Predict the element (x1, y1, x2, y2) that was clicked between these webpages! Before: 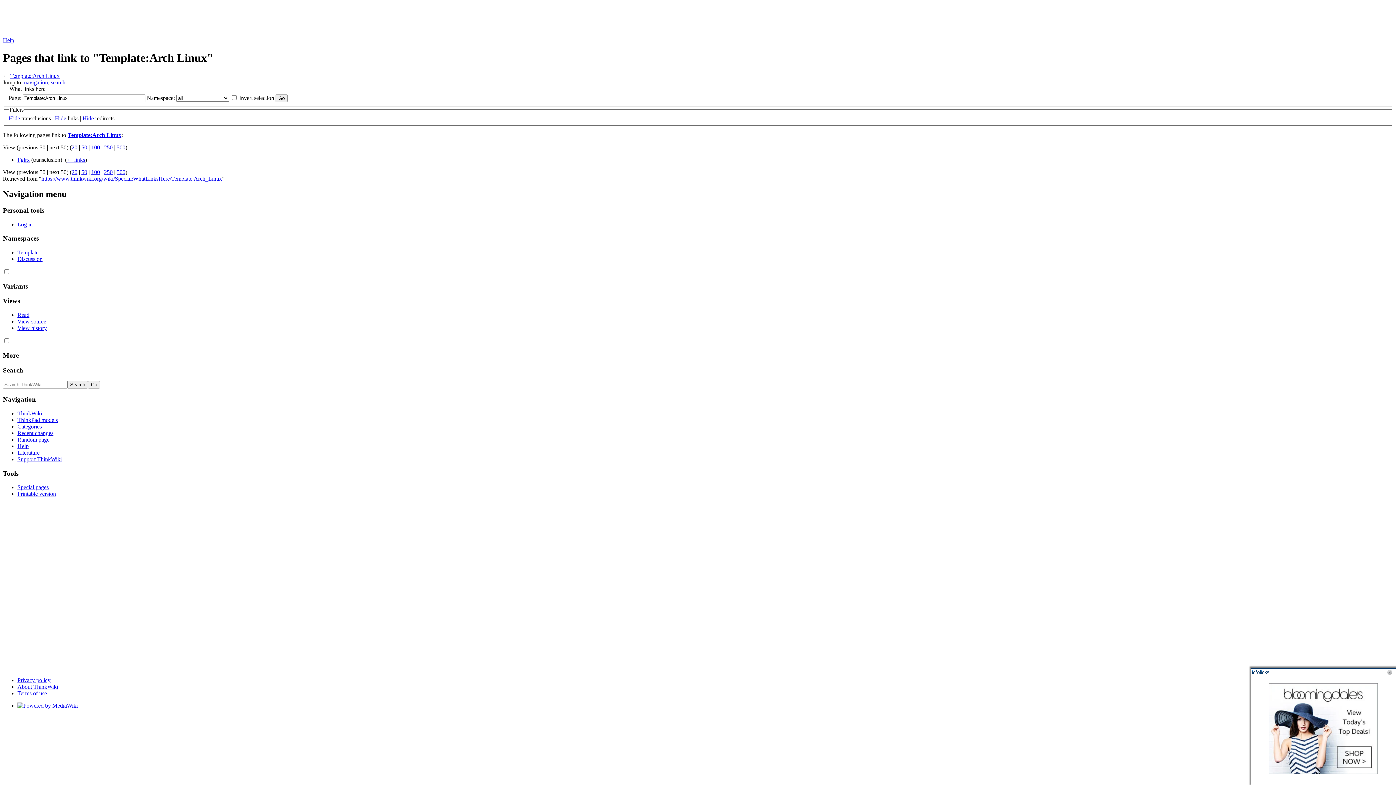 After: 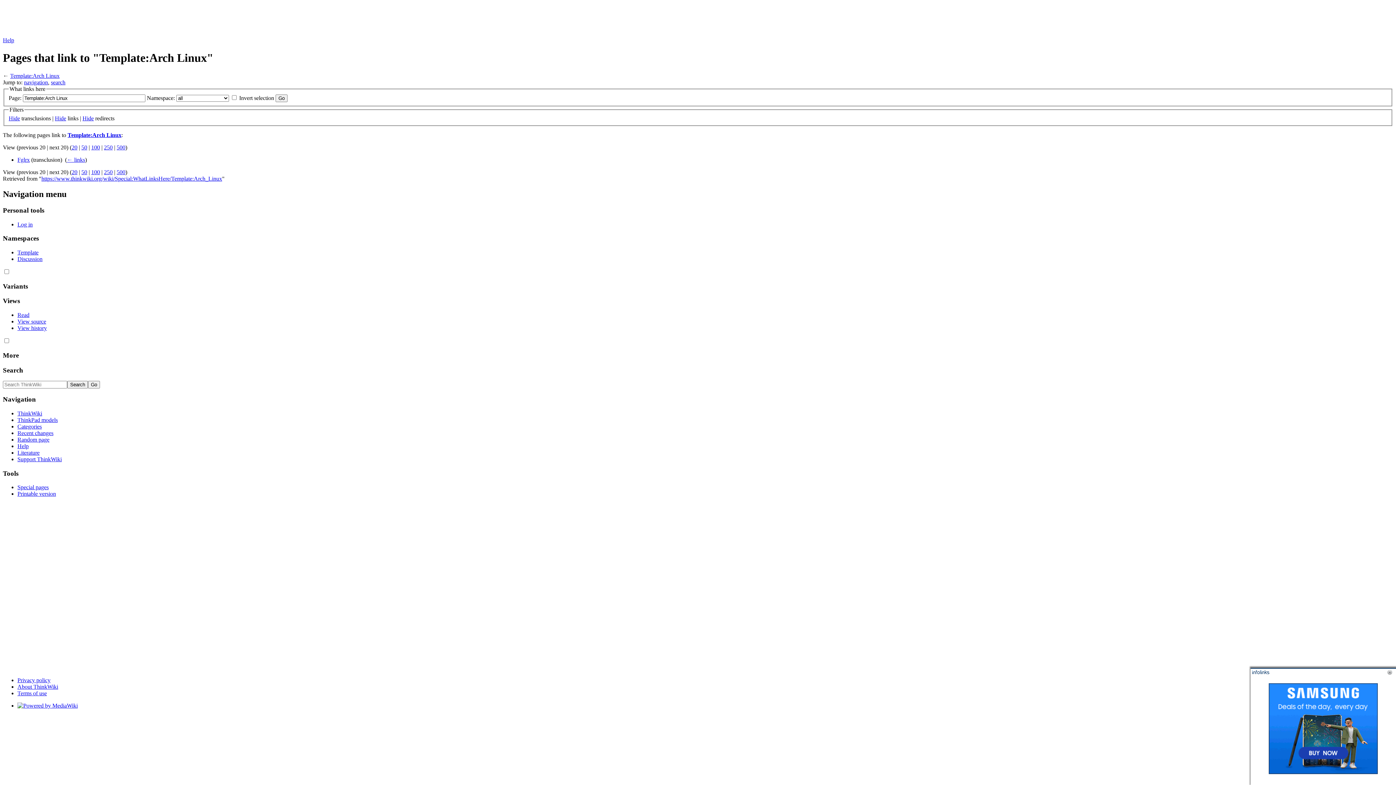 Action: label: 20 bbox: (71, 144, 77, 150)